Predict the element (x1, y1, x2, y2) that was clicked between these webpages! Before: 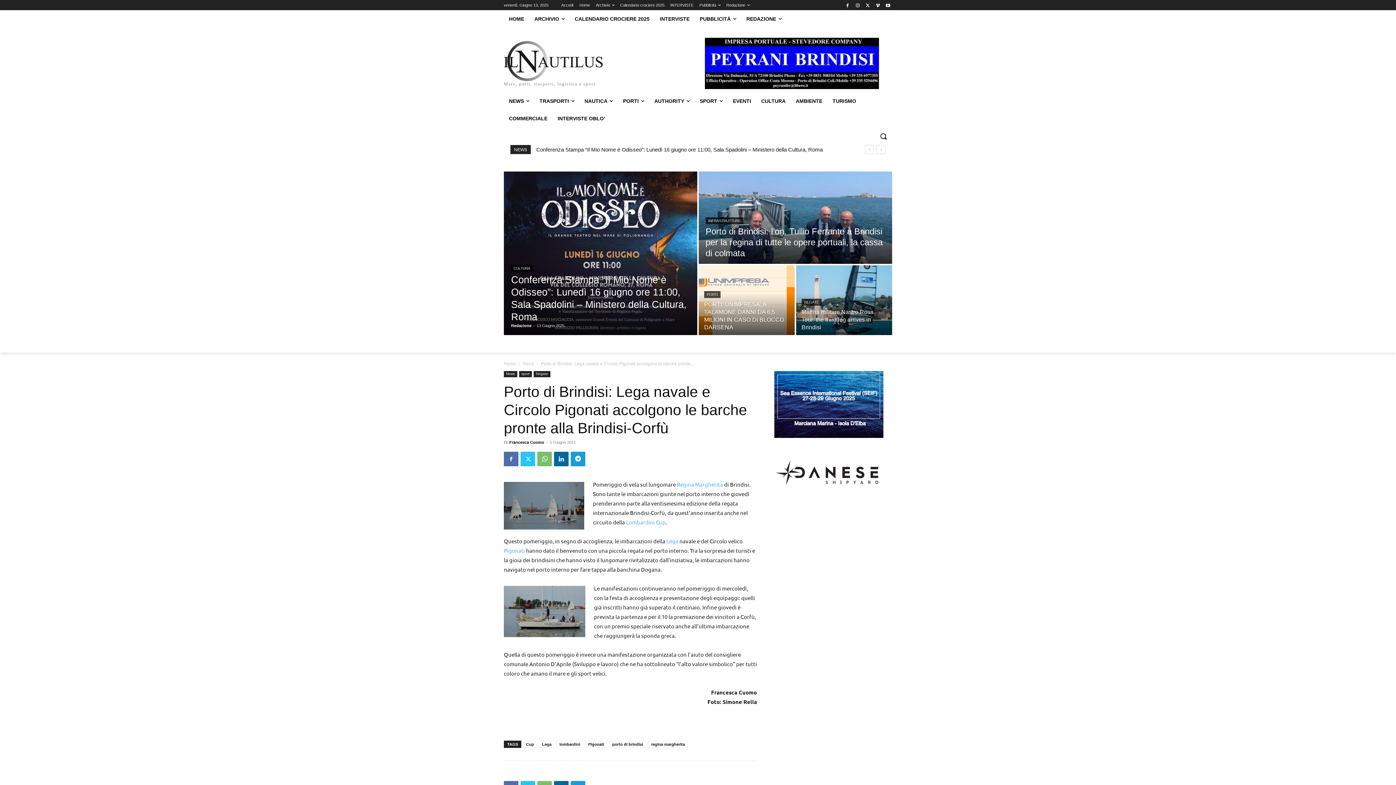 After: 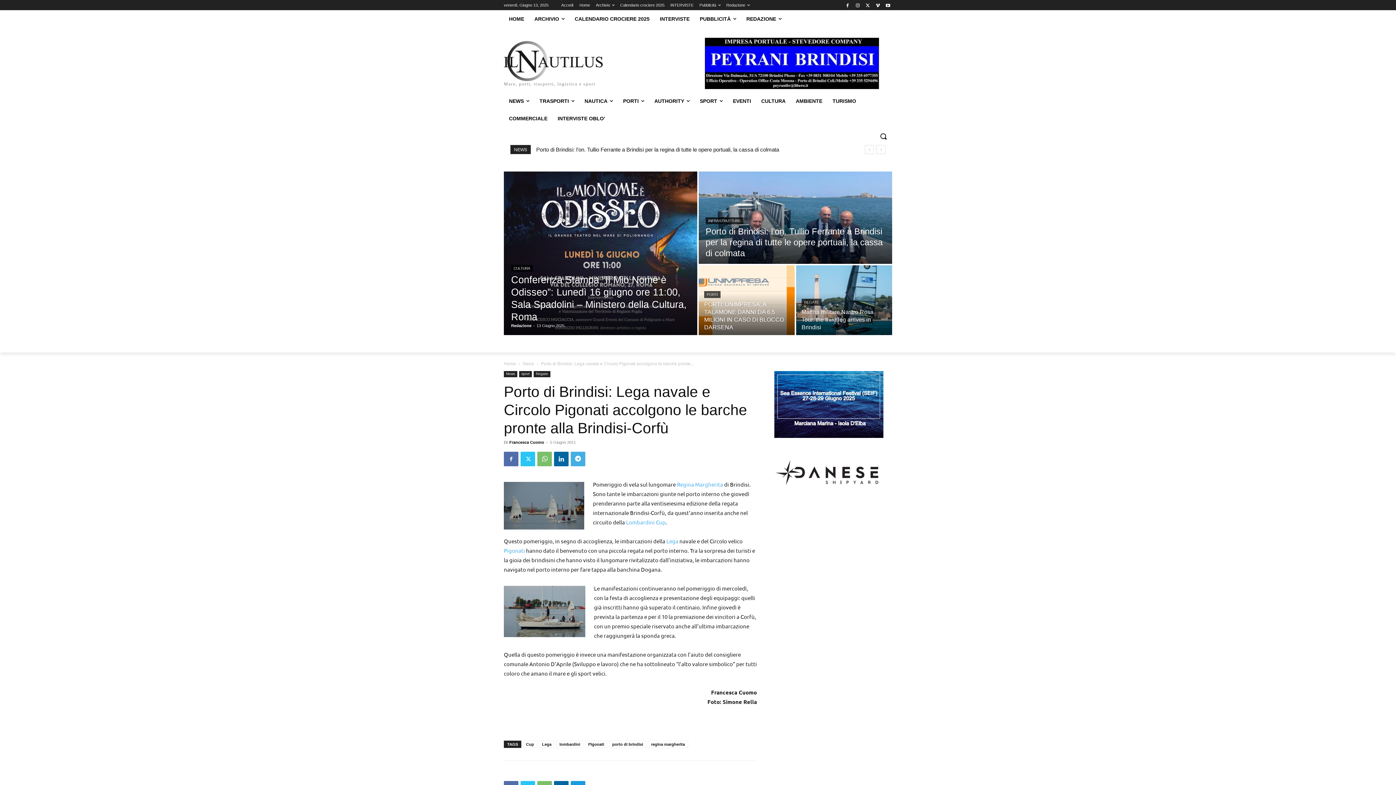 Action: bbox: (570, 452, 585, 466)